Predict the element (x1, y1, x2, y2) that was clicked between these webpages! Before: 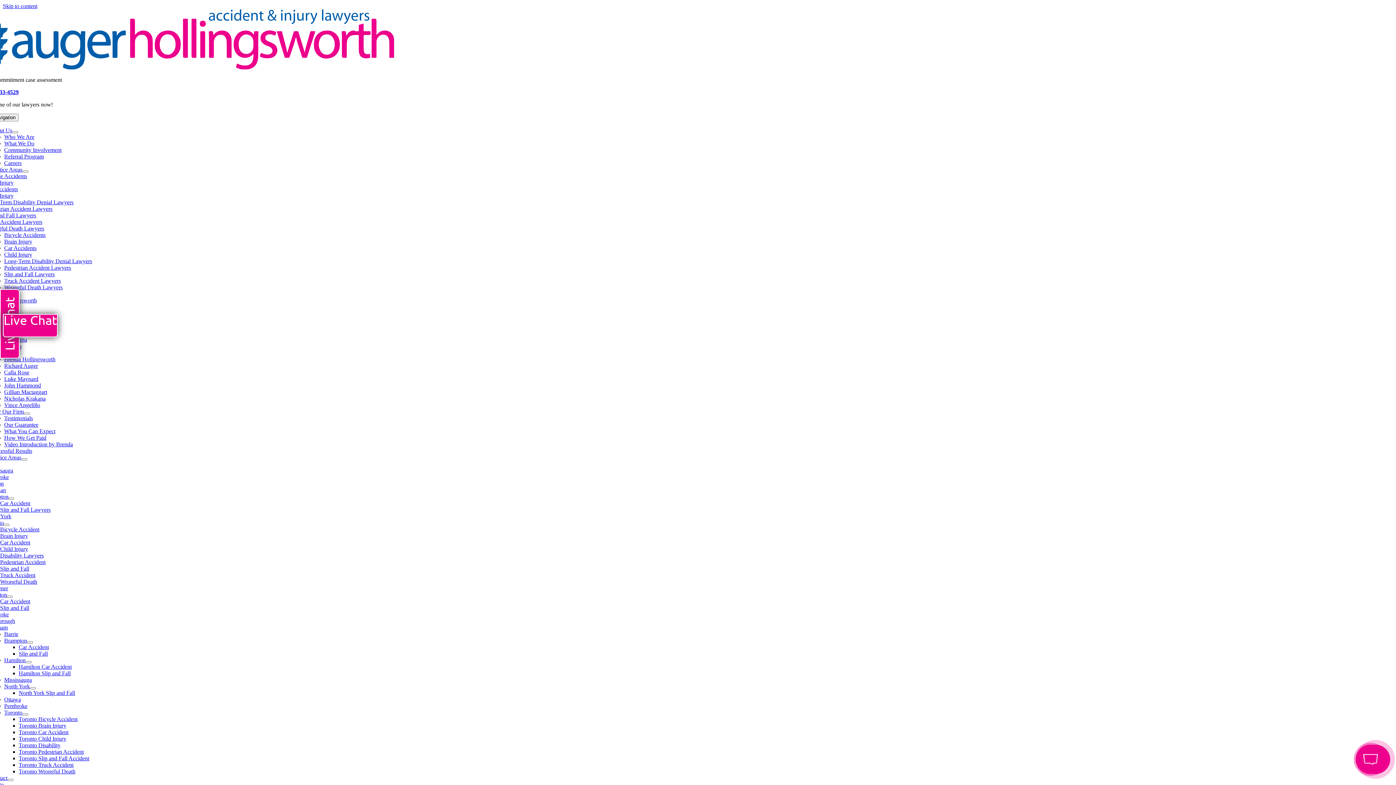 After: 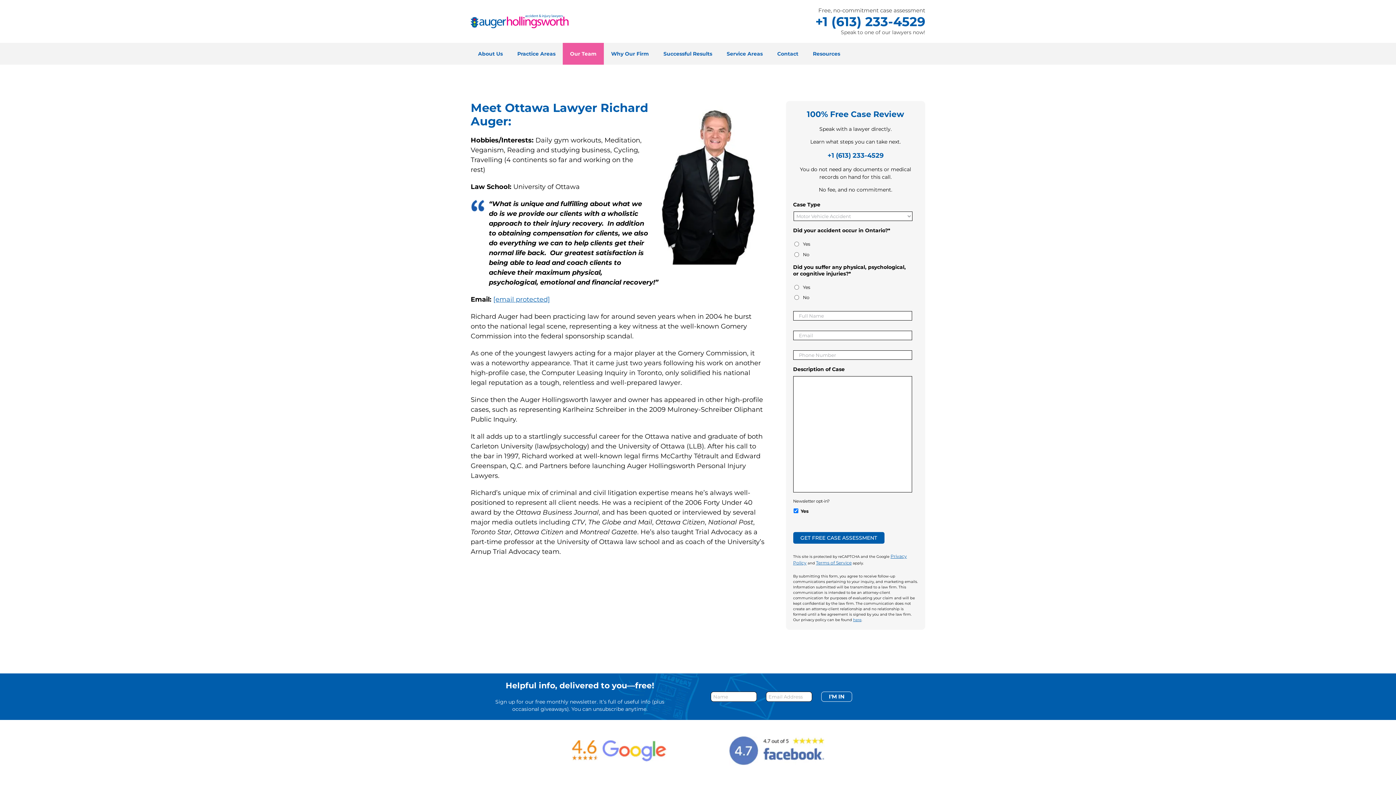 Action: label: Richard Auger bbox: (4, 362, 38, 368)